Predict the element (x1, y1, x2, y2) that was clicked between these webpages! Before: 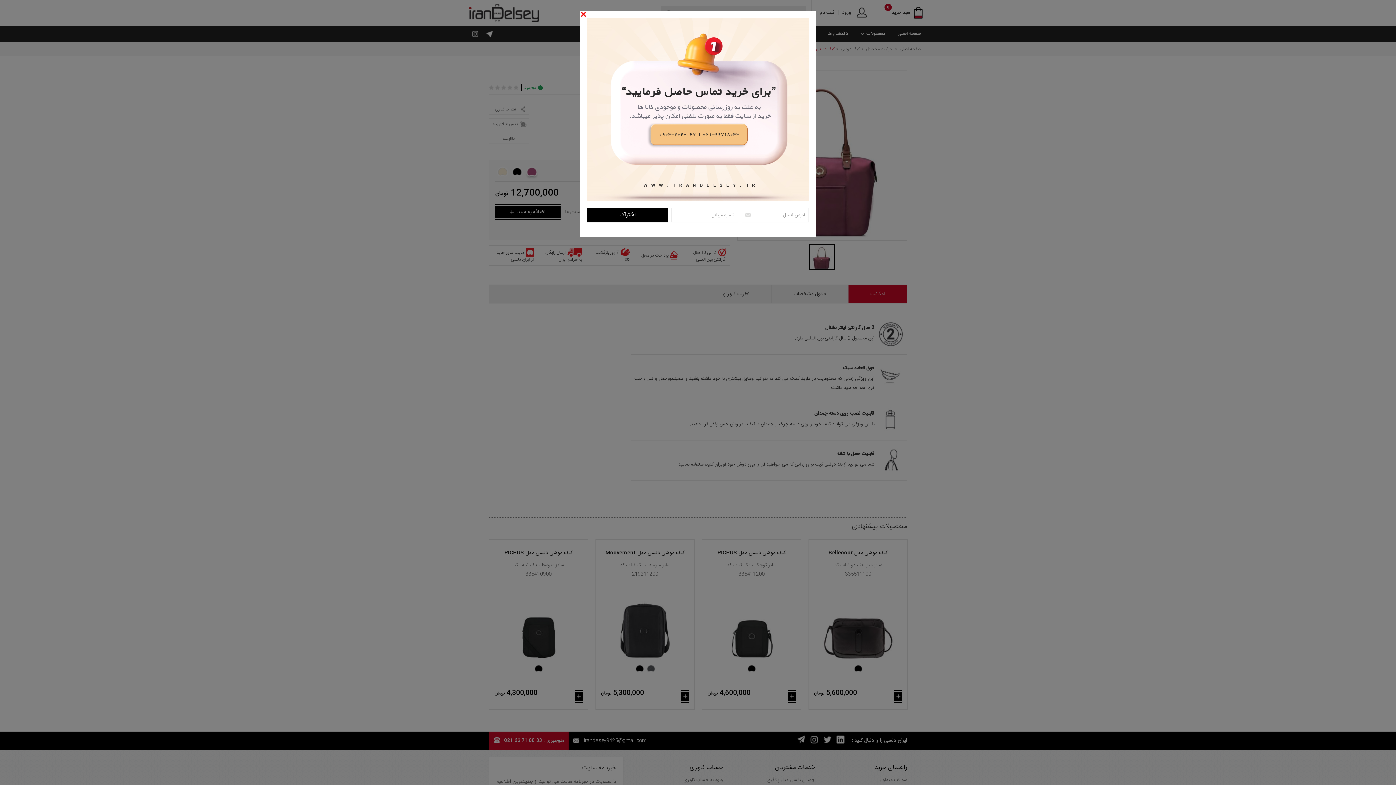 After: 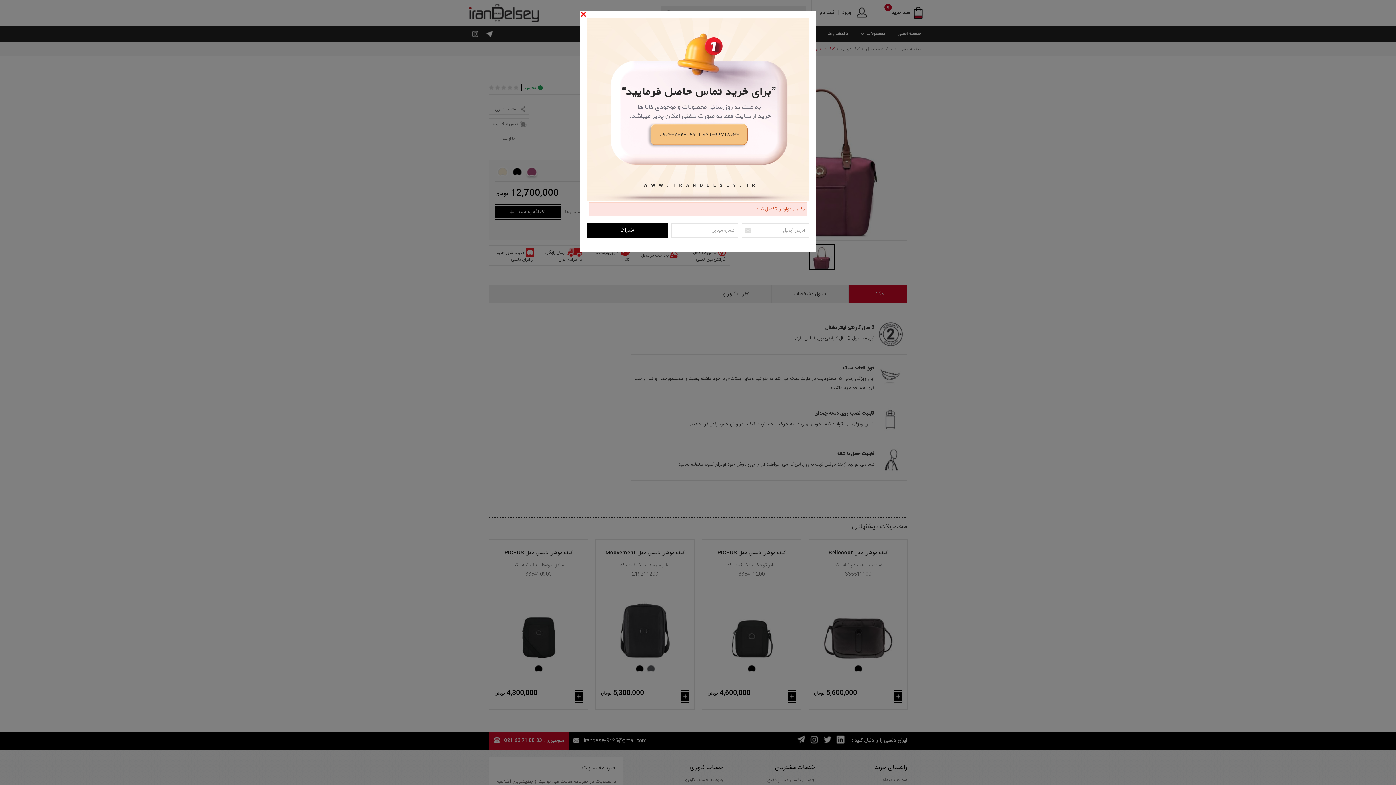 Action: bbox: (587, 208, 668, 222) label: اشتراک